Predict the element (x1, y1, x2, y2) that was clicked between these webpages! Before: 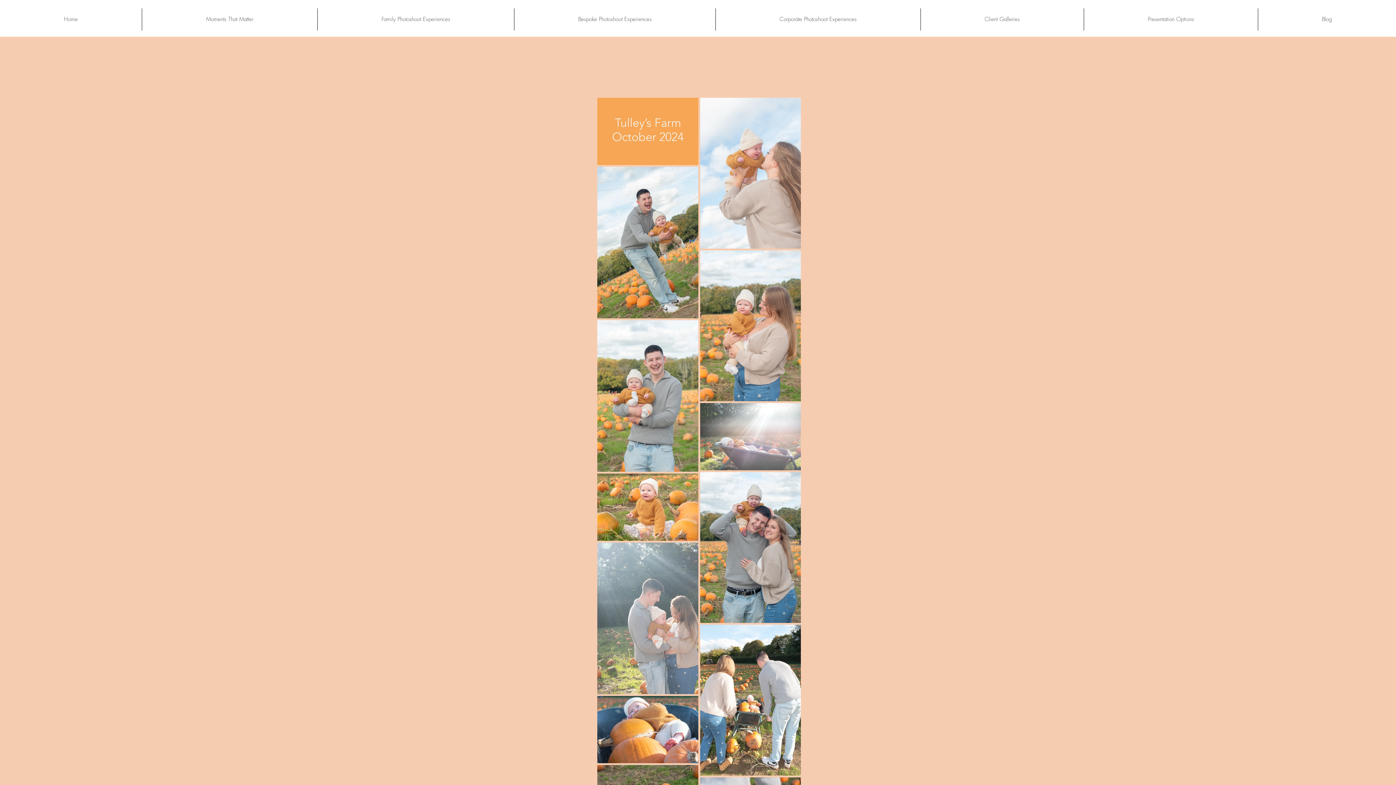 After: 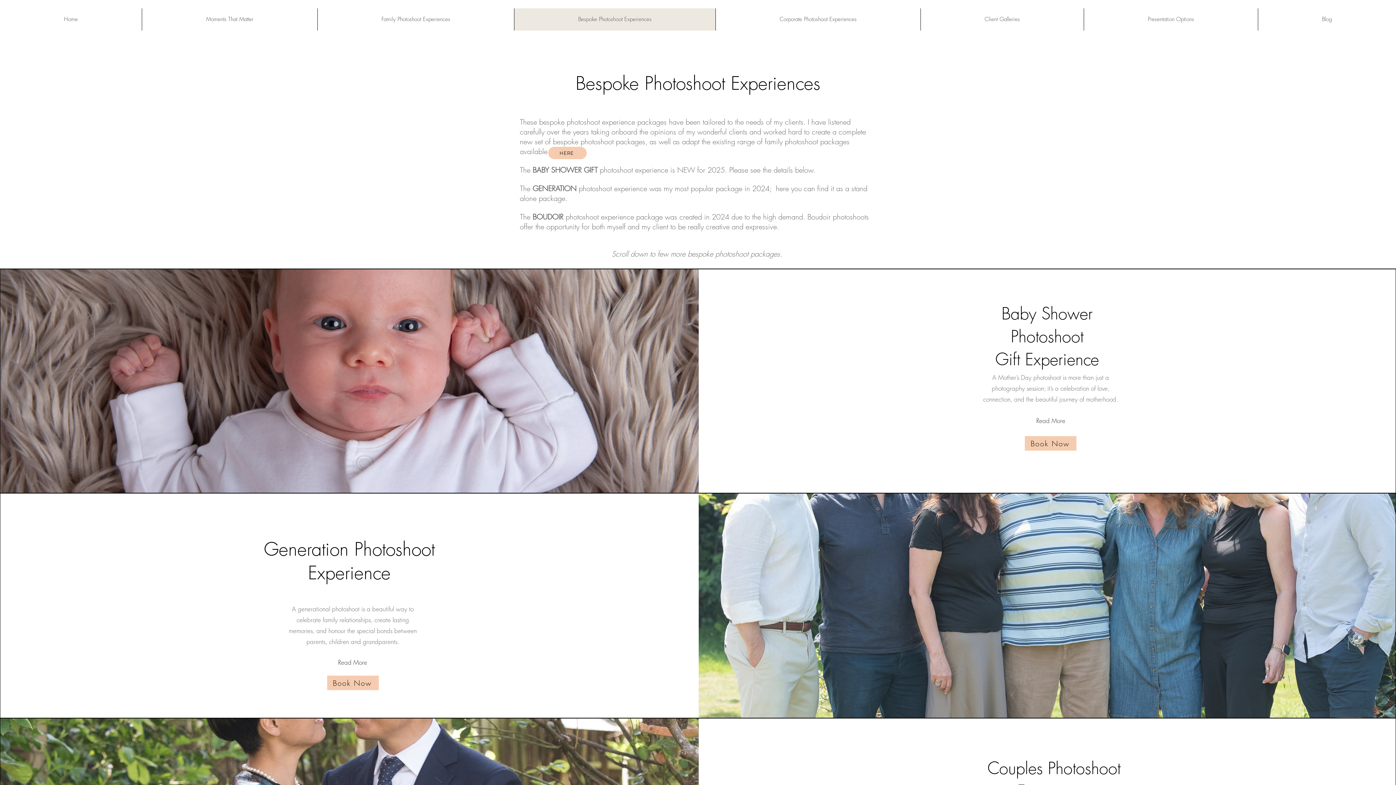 Action: label: Bespoke Photoshoot Experiences bbox: (514, 8, 715, 30)